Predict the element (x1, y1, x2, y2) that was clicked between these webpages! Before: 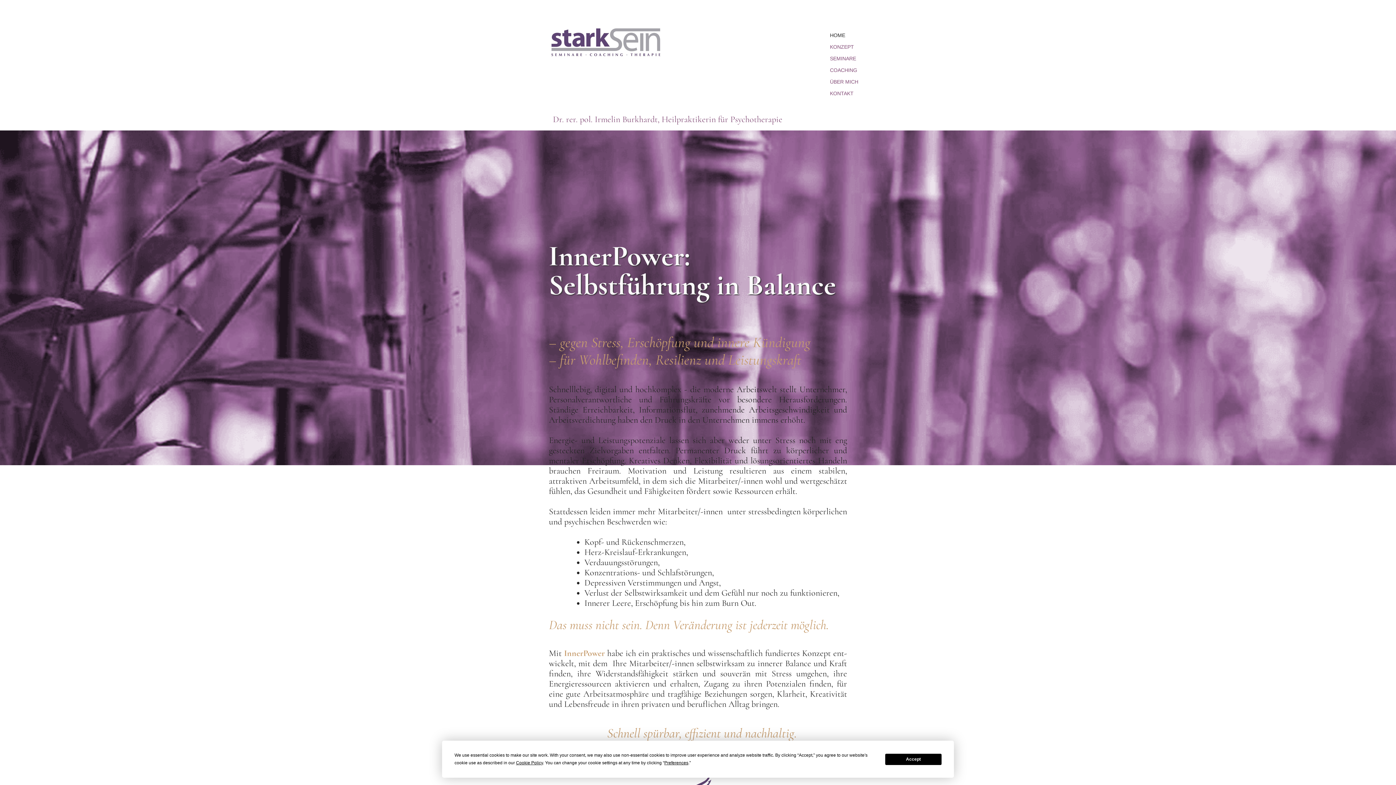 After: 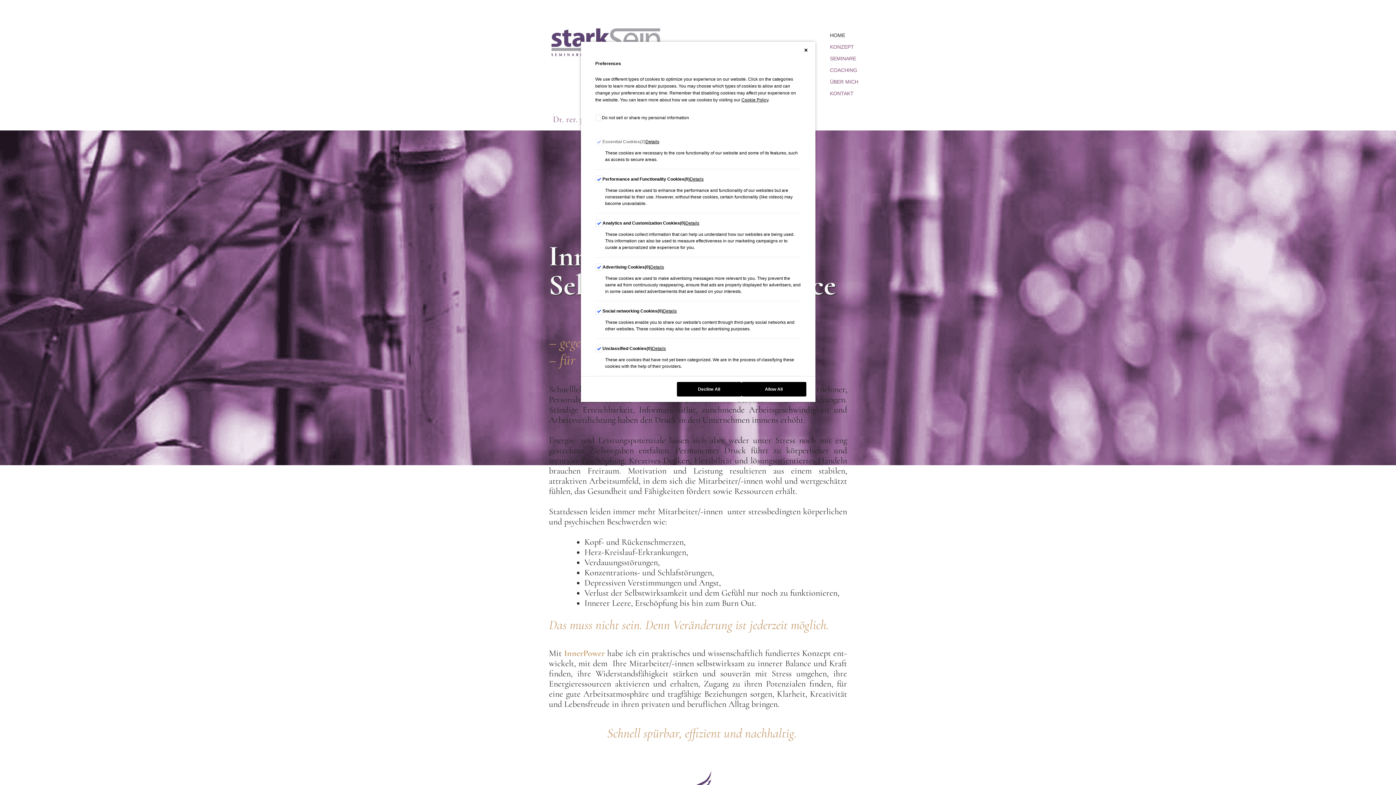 Action: label: Preferences bbox: (664, 760, 688, 765)